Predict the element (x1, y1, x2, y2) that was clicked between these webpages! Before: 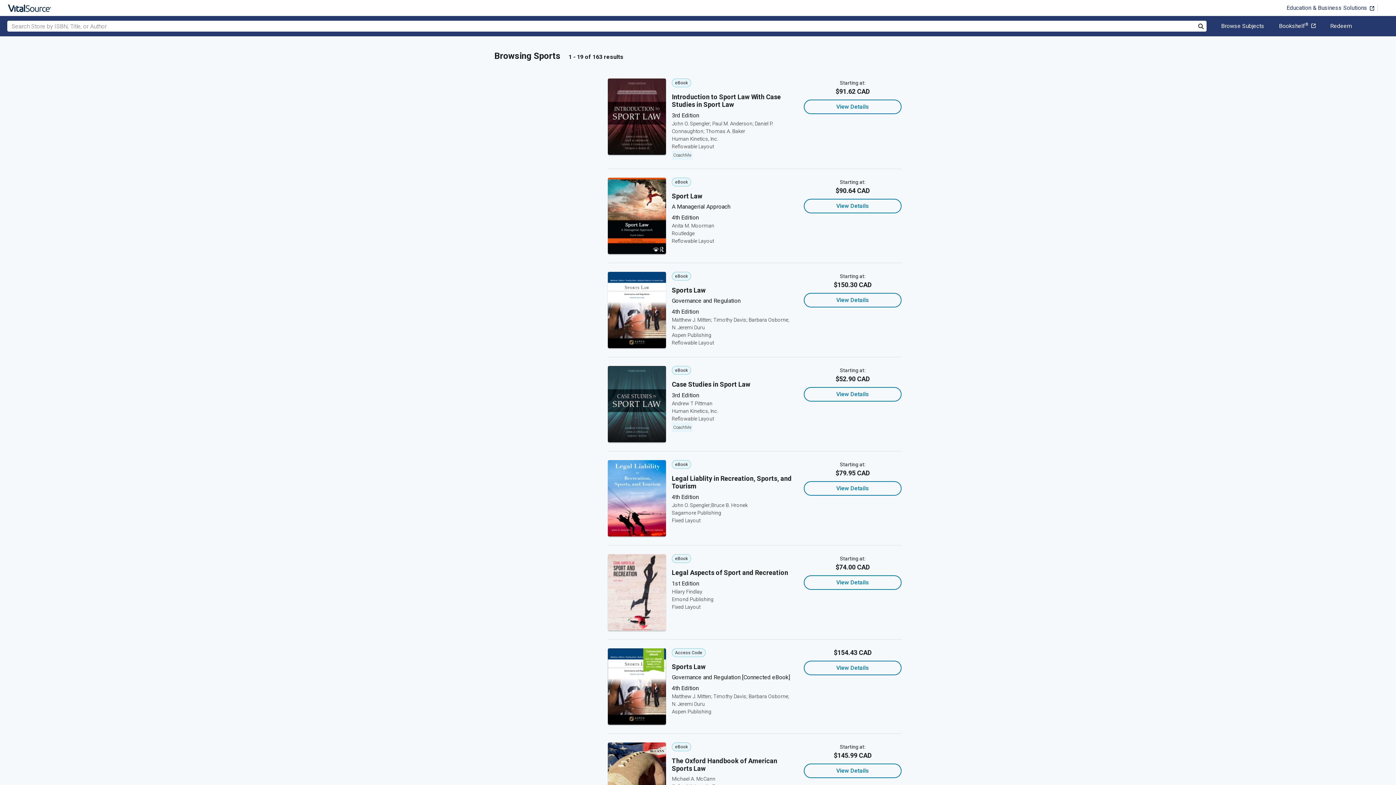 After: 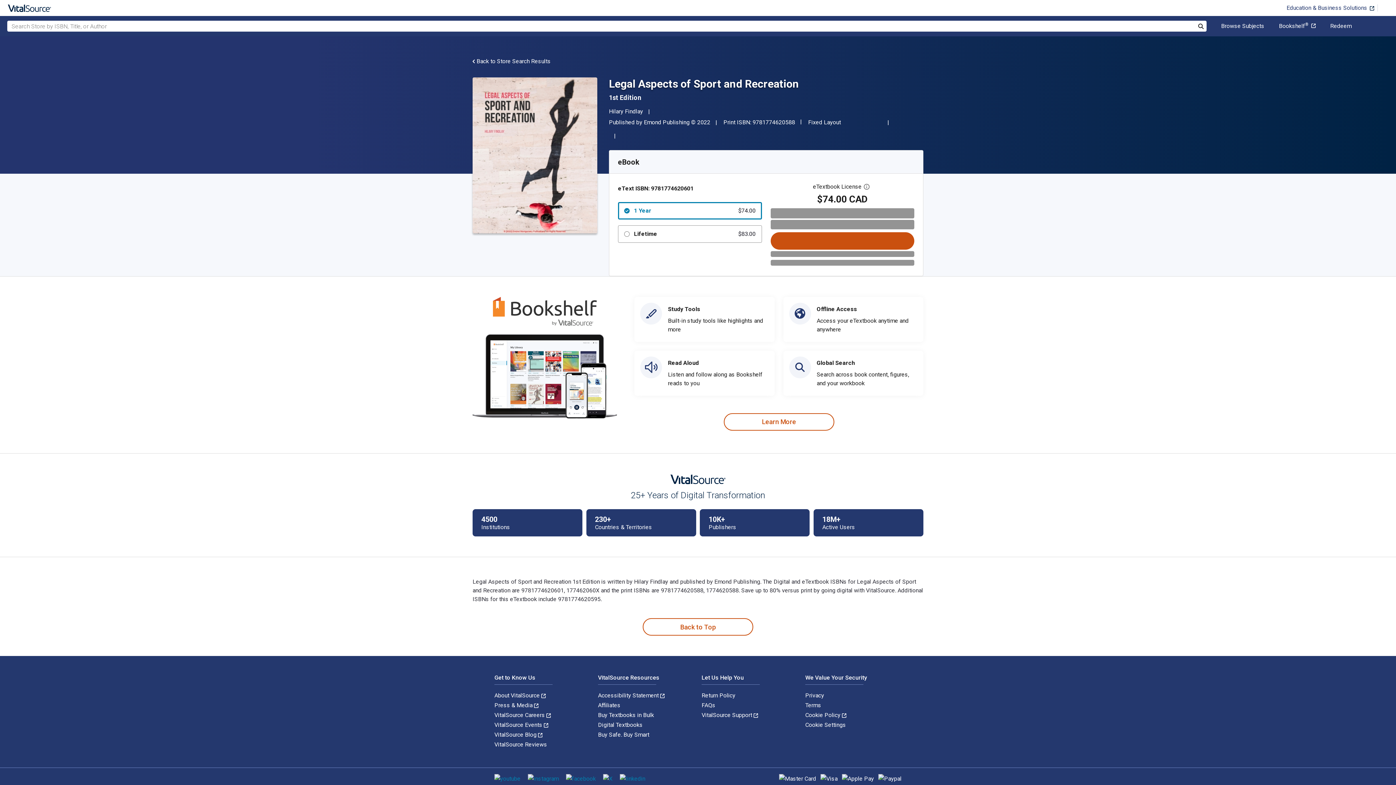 Action: label: Legal Aspects of Sport and Recreation bbox: (672, 569, 792, 576)